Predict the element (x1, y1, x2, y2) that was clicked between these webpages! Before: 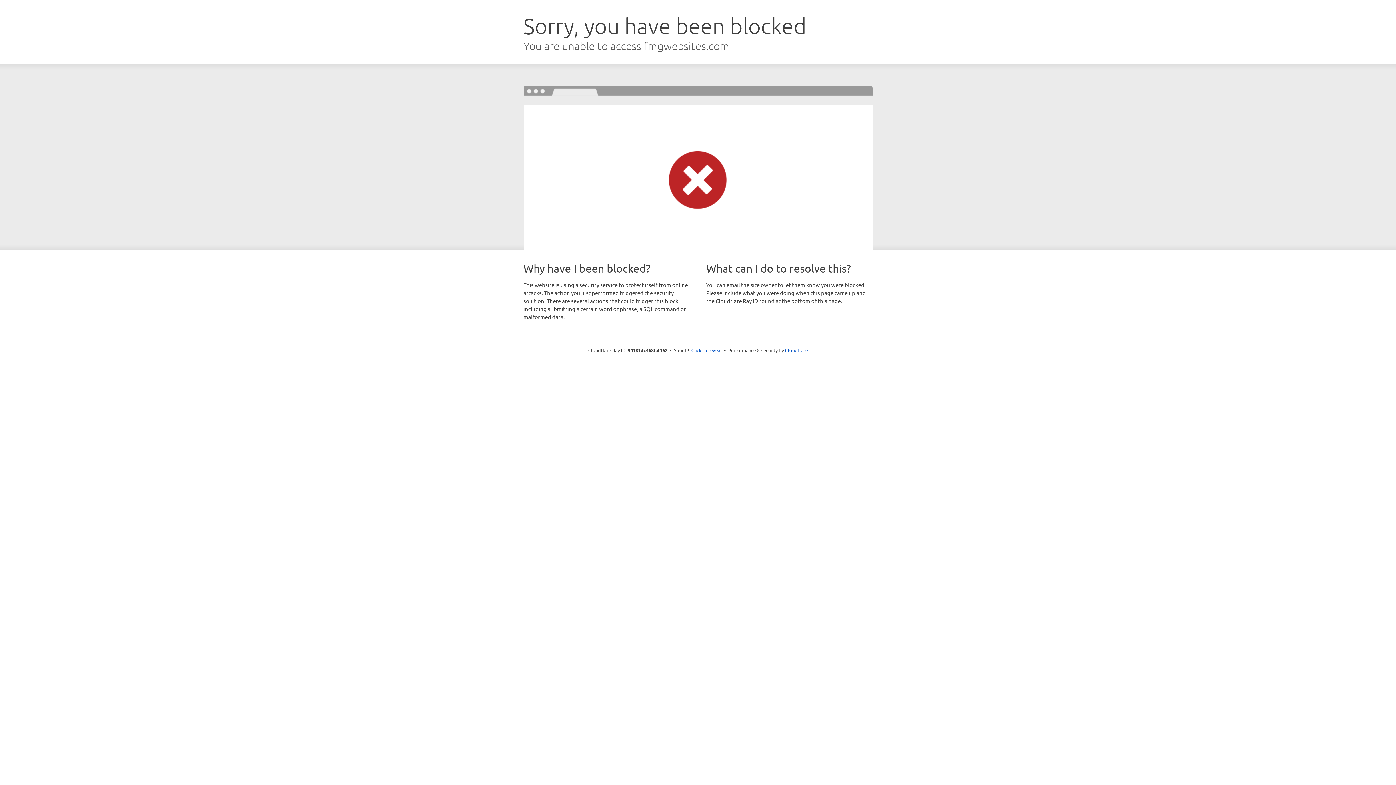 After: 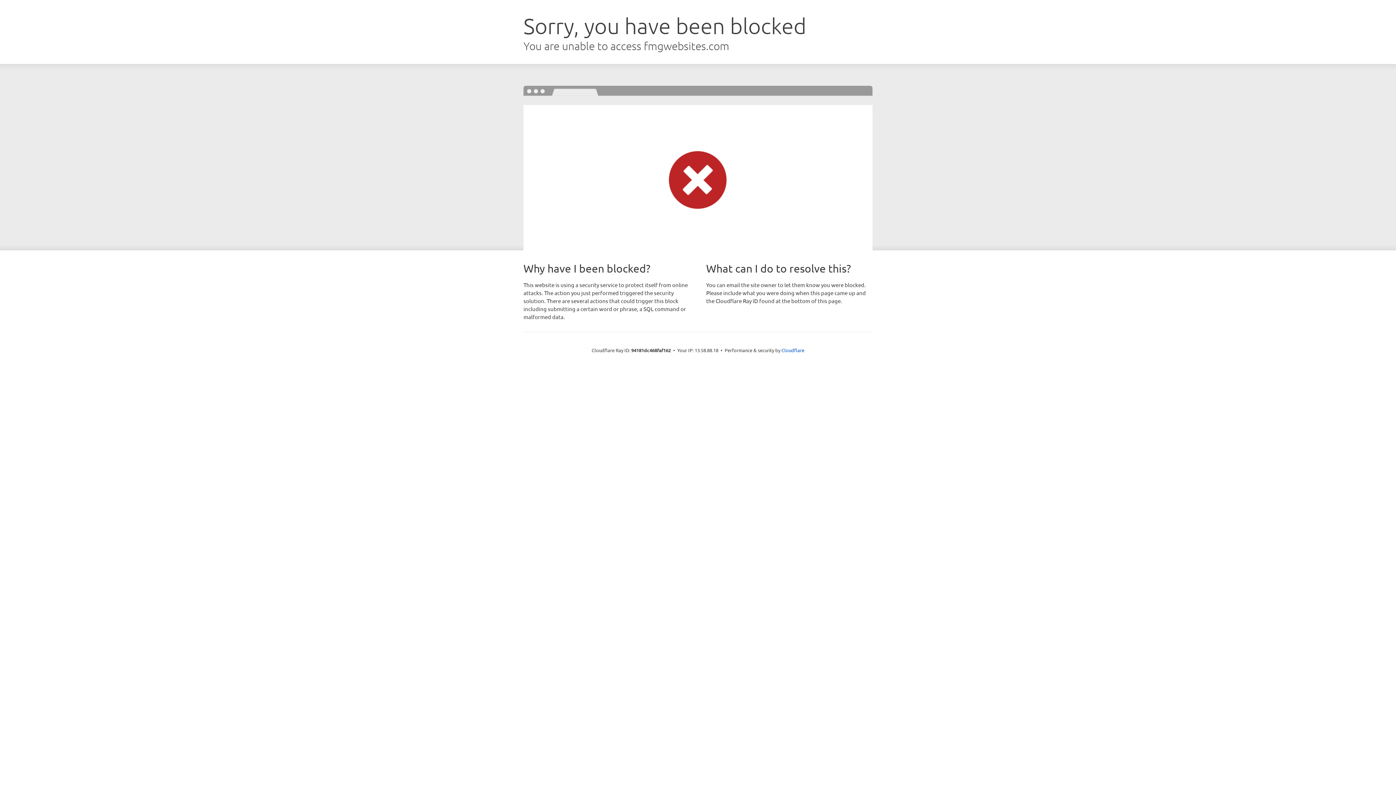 Action: bbox: (691, 346, 722, 353) label: Click to reveal